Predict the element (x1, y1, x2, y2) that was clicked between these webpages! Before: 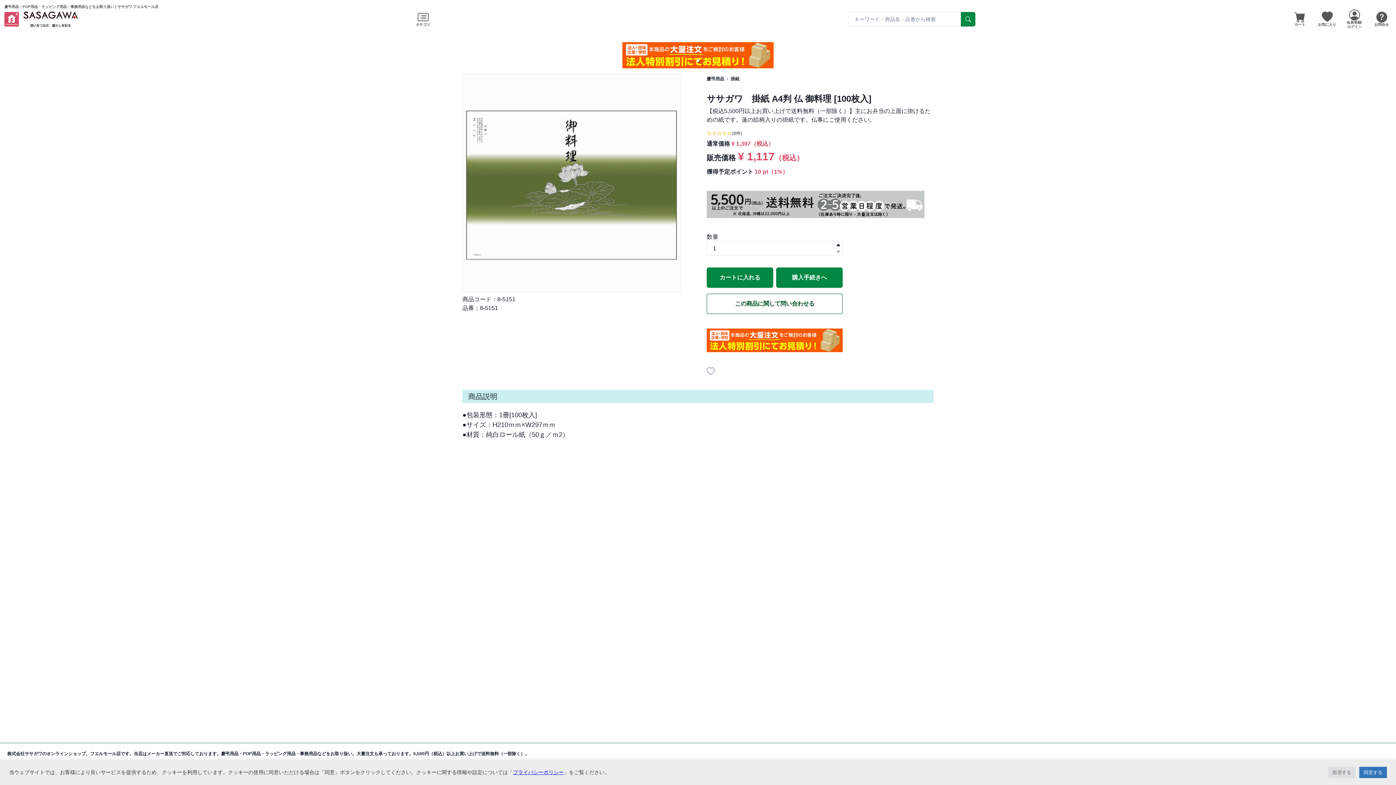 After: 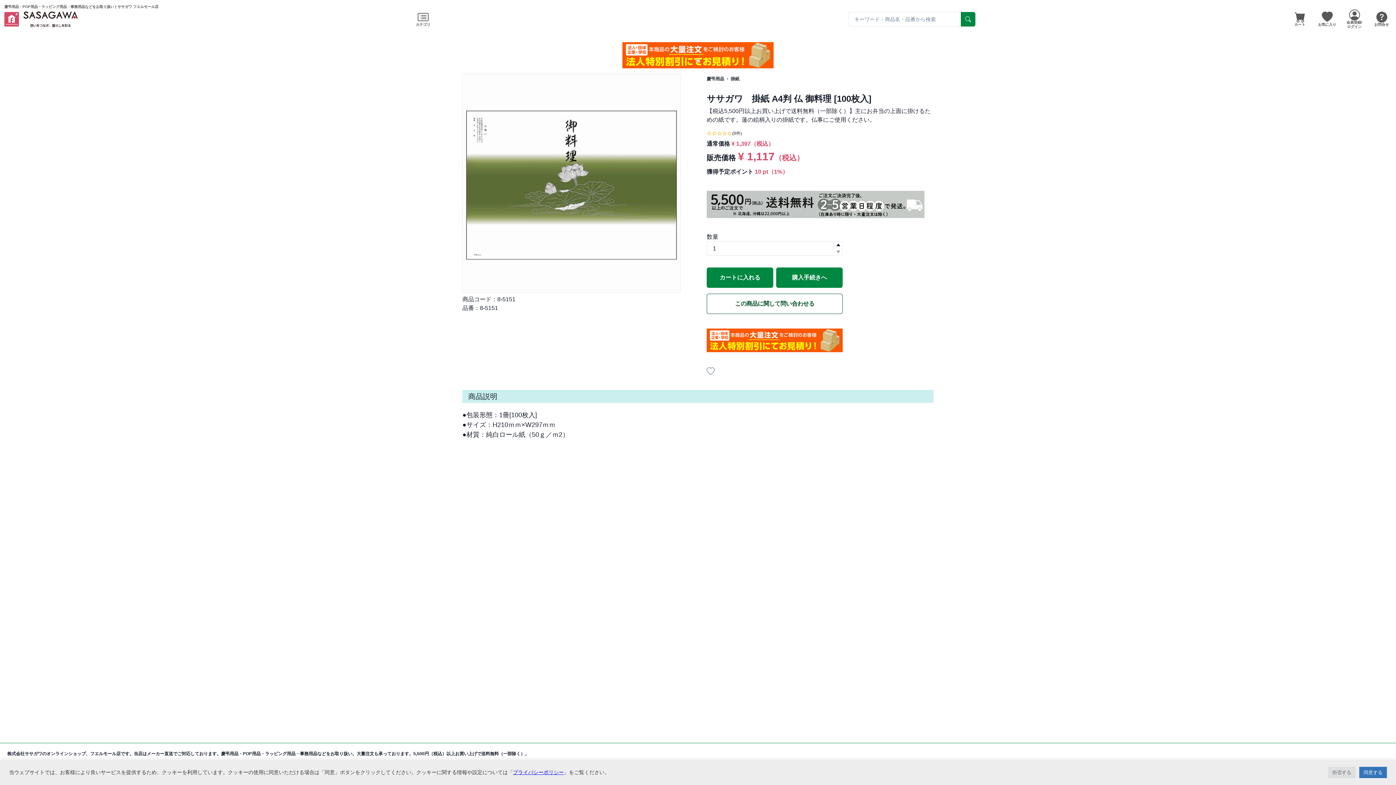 Action: label: slide item 1 bbox: (696, 59, 699, 62)